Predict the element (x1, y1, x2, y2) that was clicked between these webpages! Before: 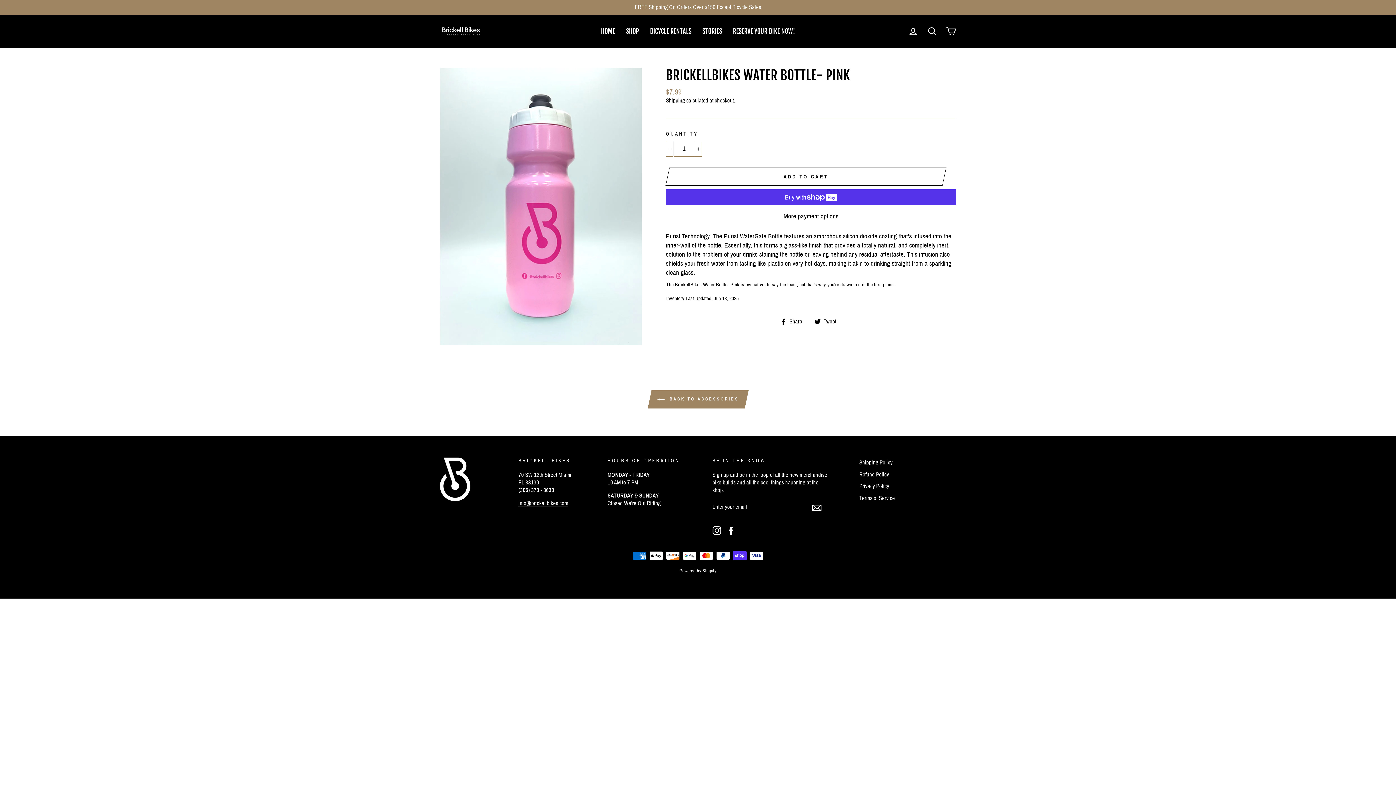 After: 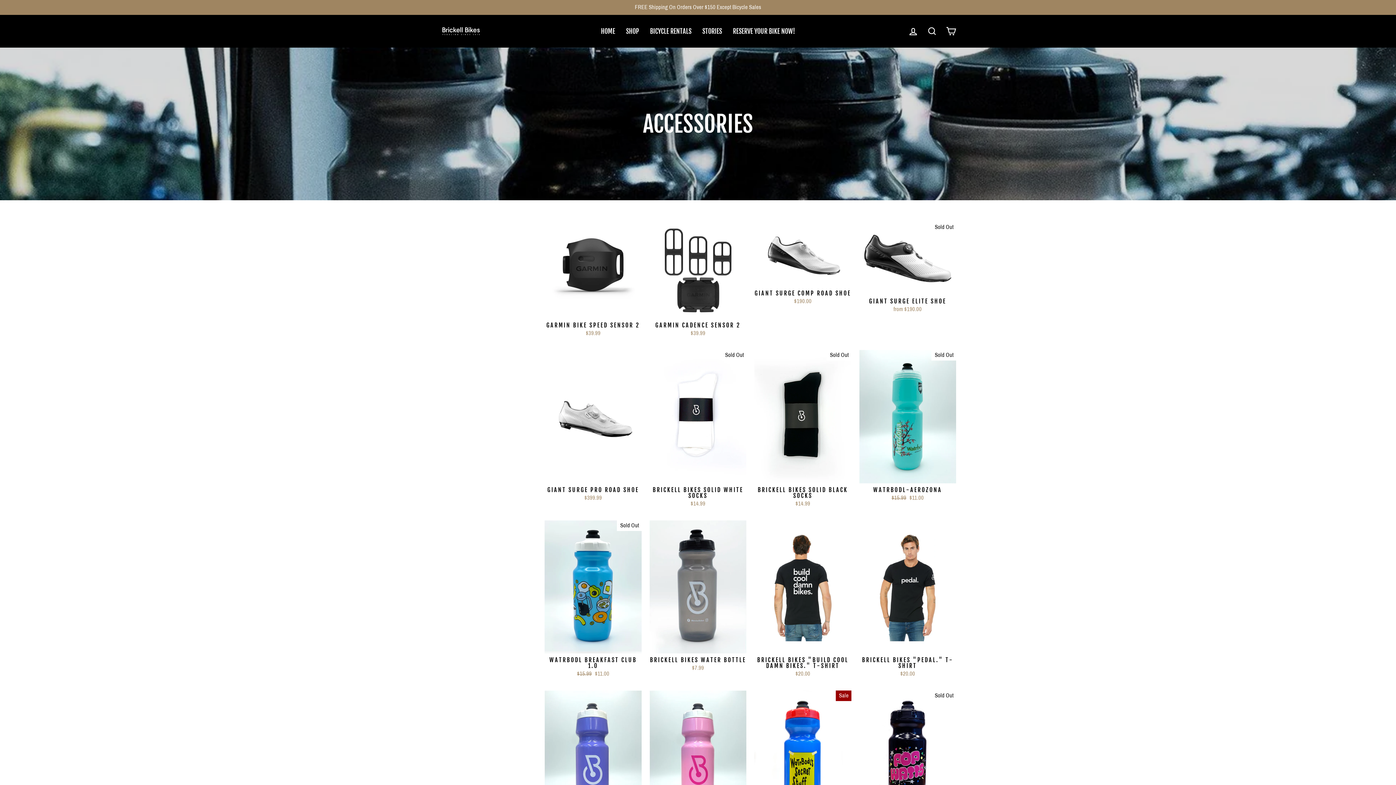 Action: label:  BACK TO ACCESSORIES bbox: (651, 390, 744, 408)